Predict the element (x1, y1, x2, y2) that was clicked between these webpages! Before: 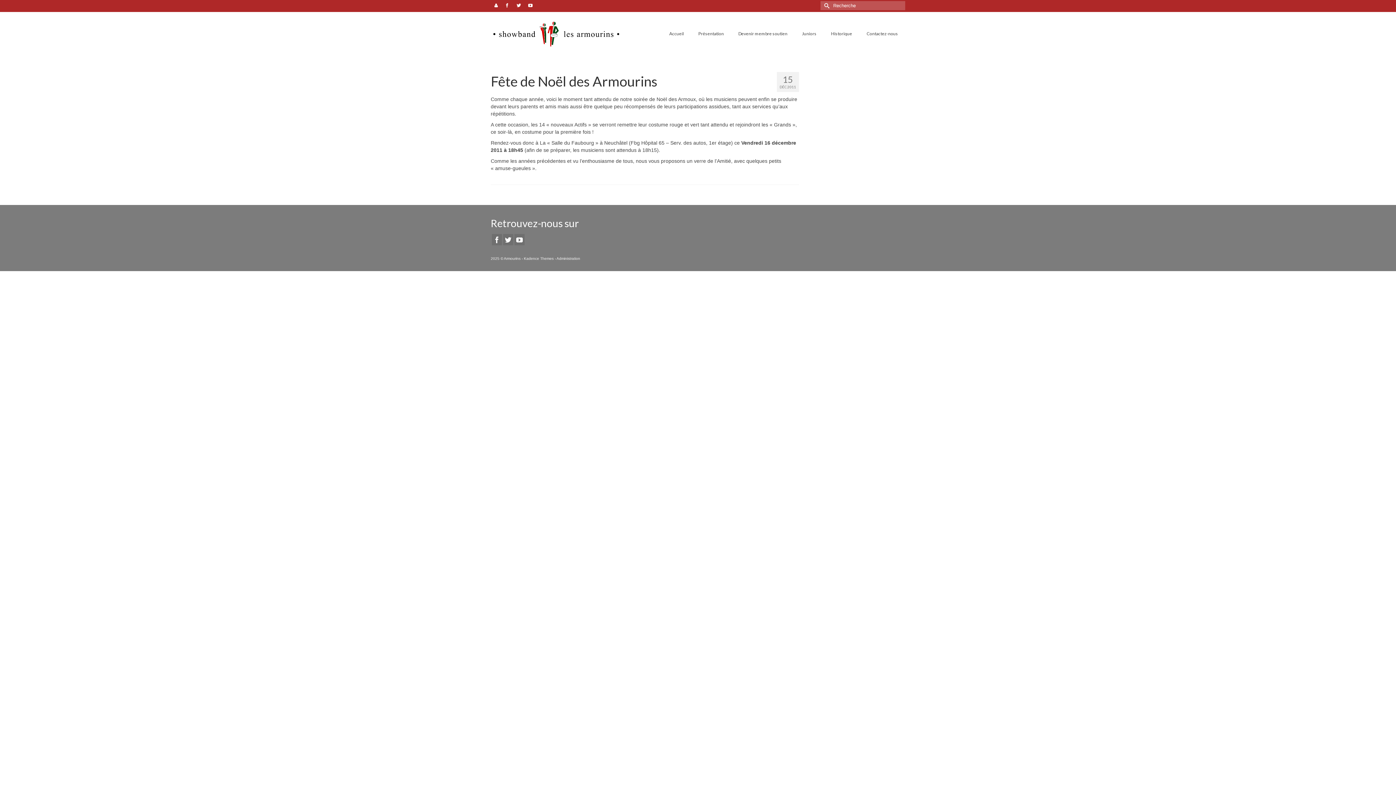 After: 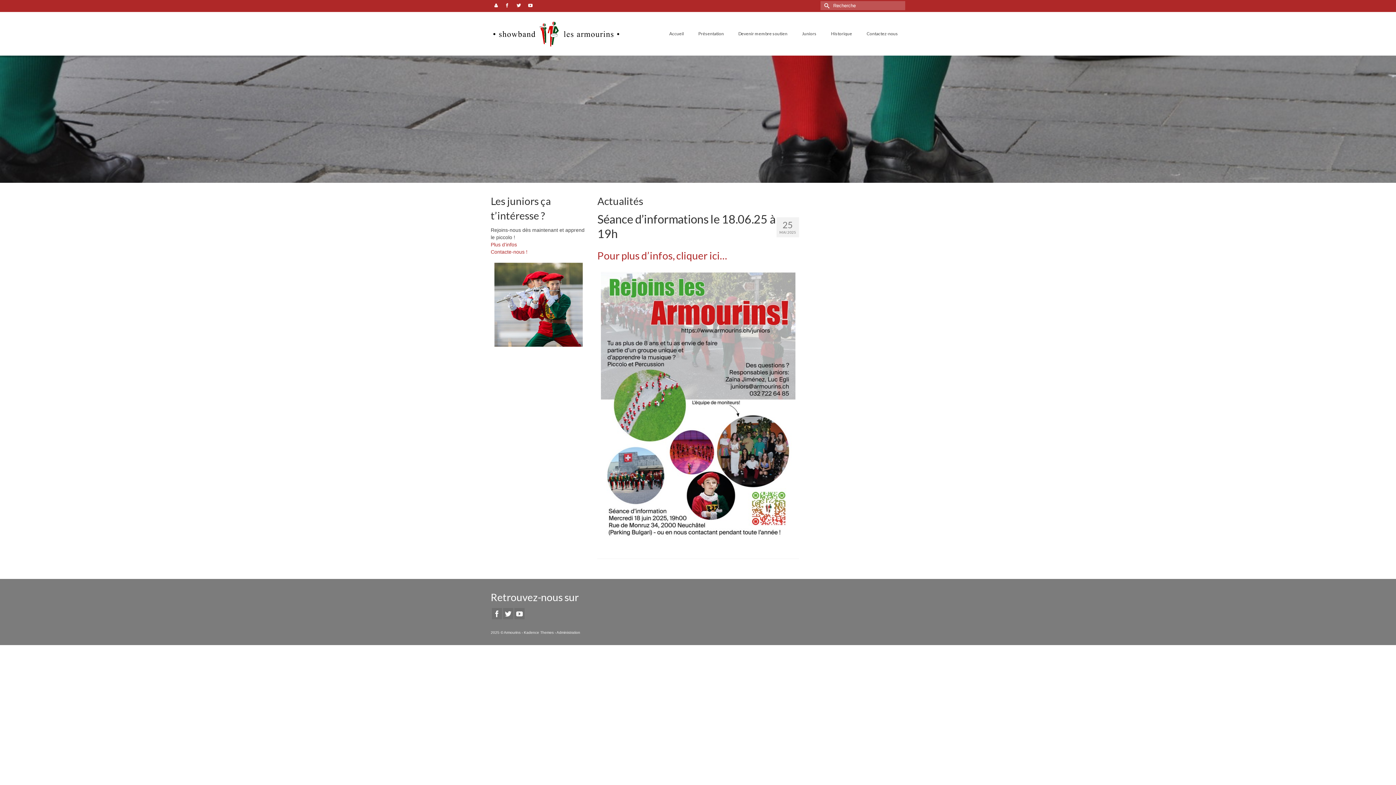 Action: bbox: (490, 12, 621, 55)